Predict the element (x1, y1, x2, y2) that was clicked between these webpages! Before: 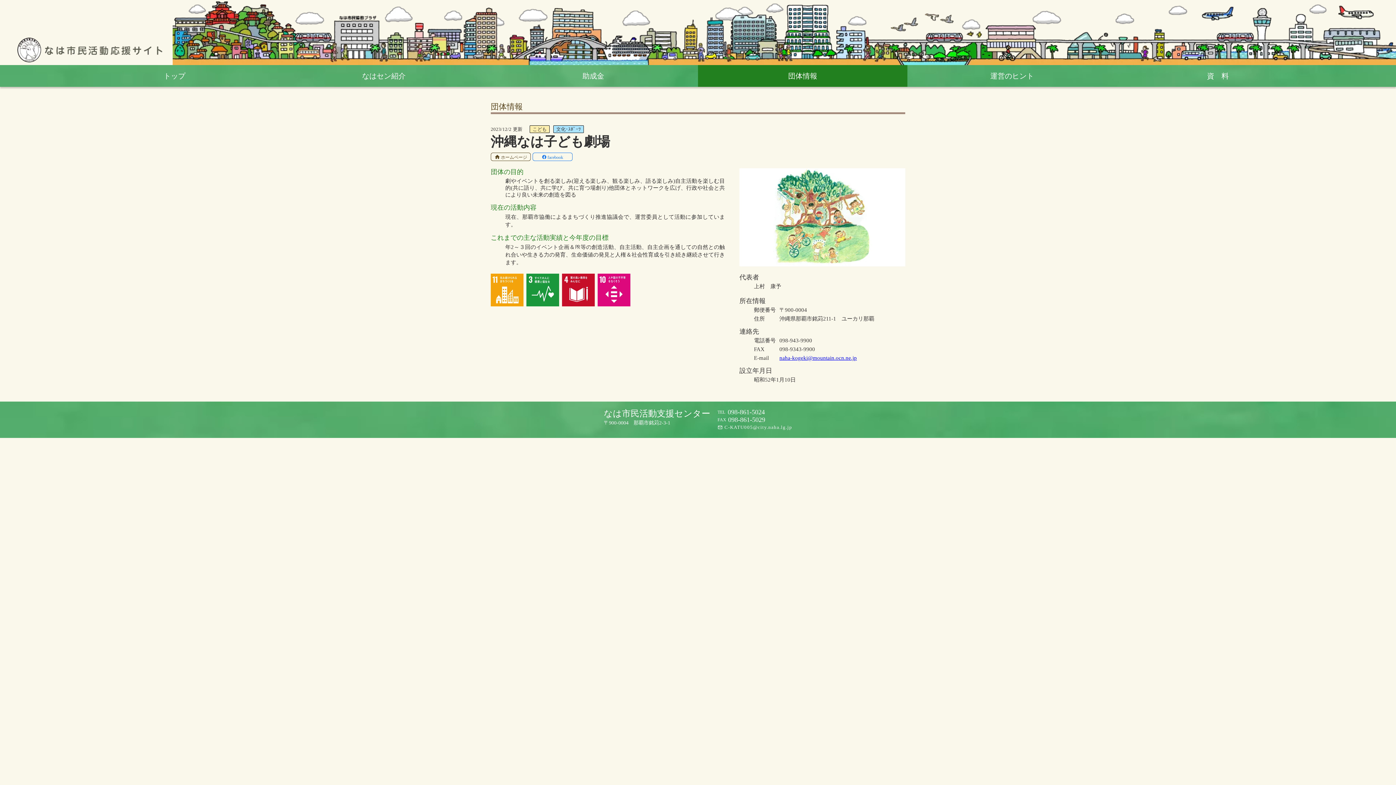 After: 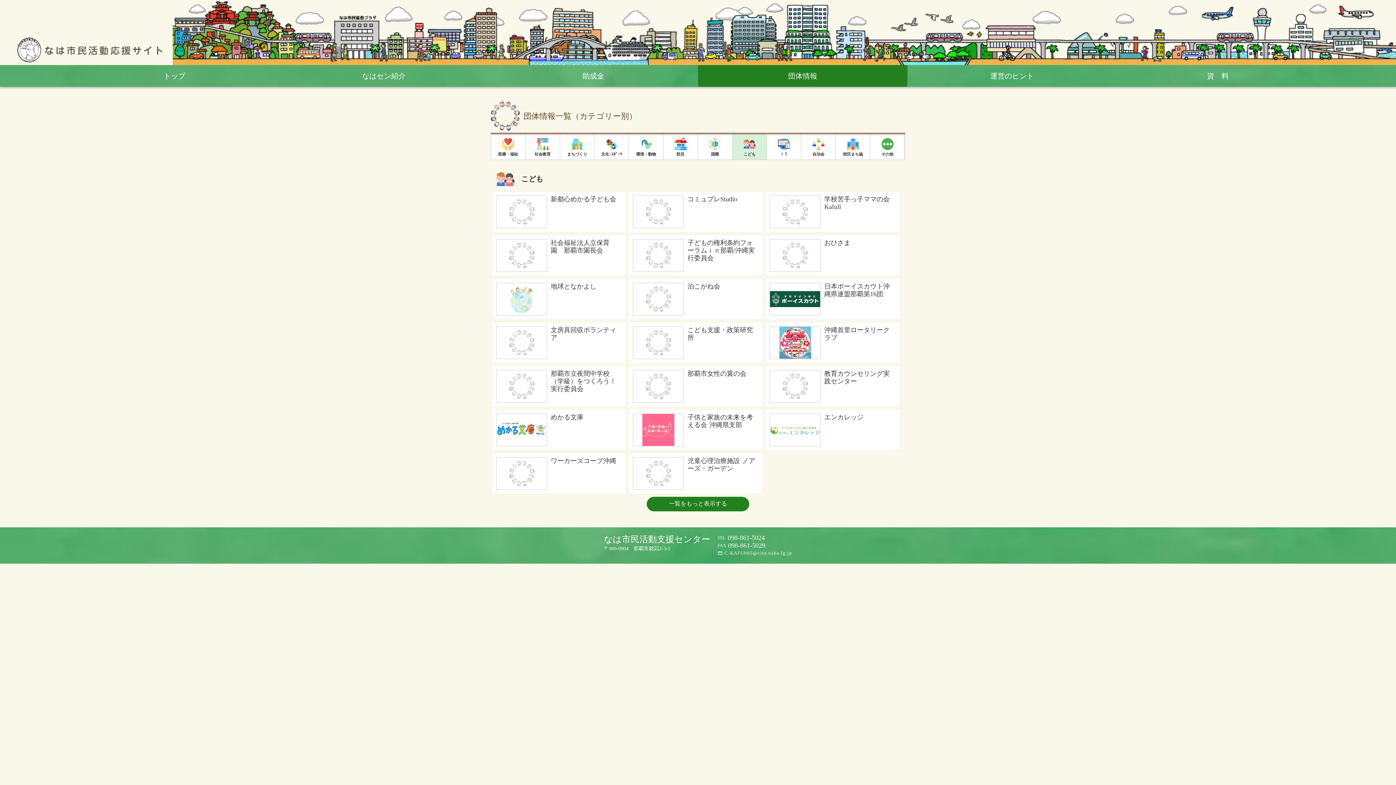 Action: bbox: (529, 125, 549, 133) label: こども